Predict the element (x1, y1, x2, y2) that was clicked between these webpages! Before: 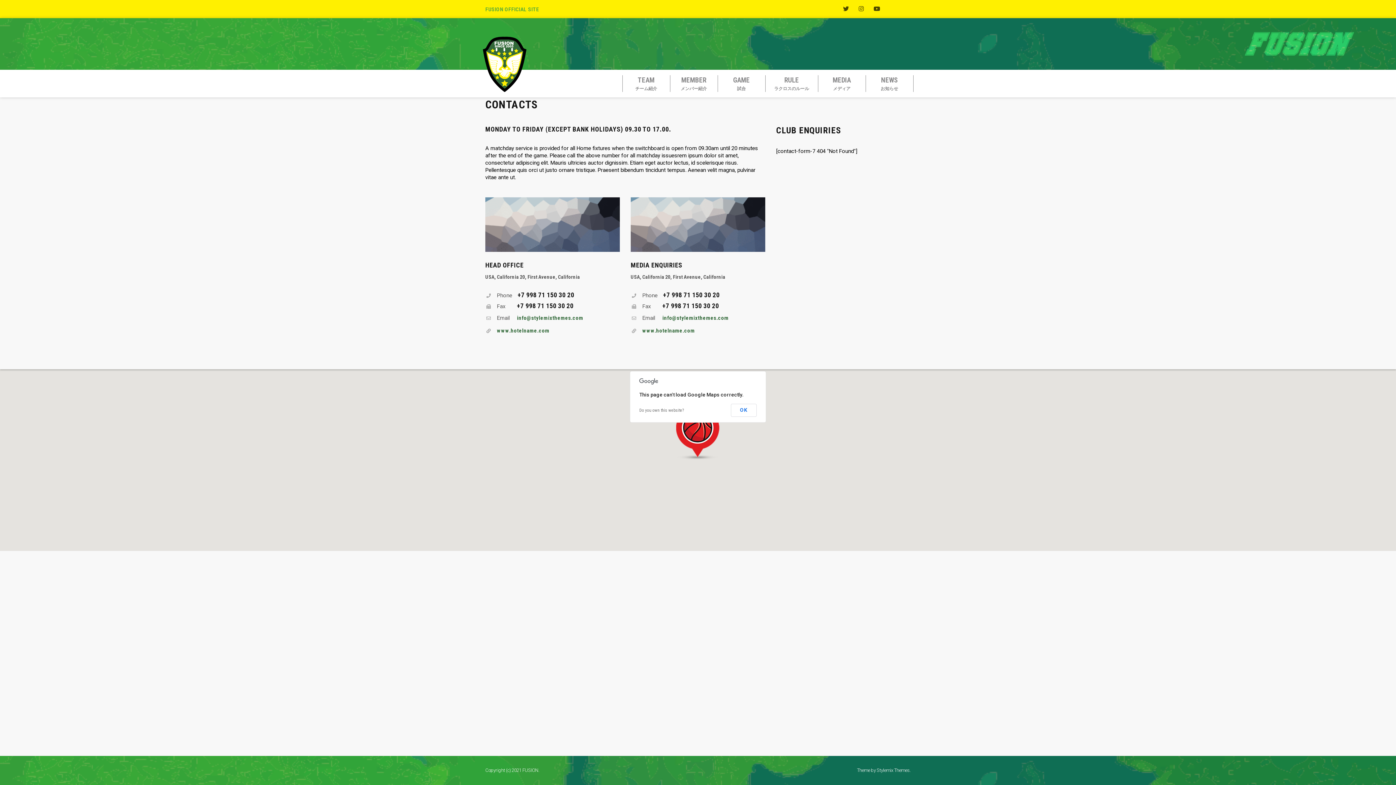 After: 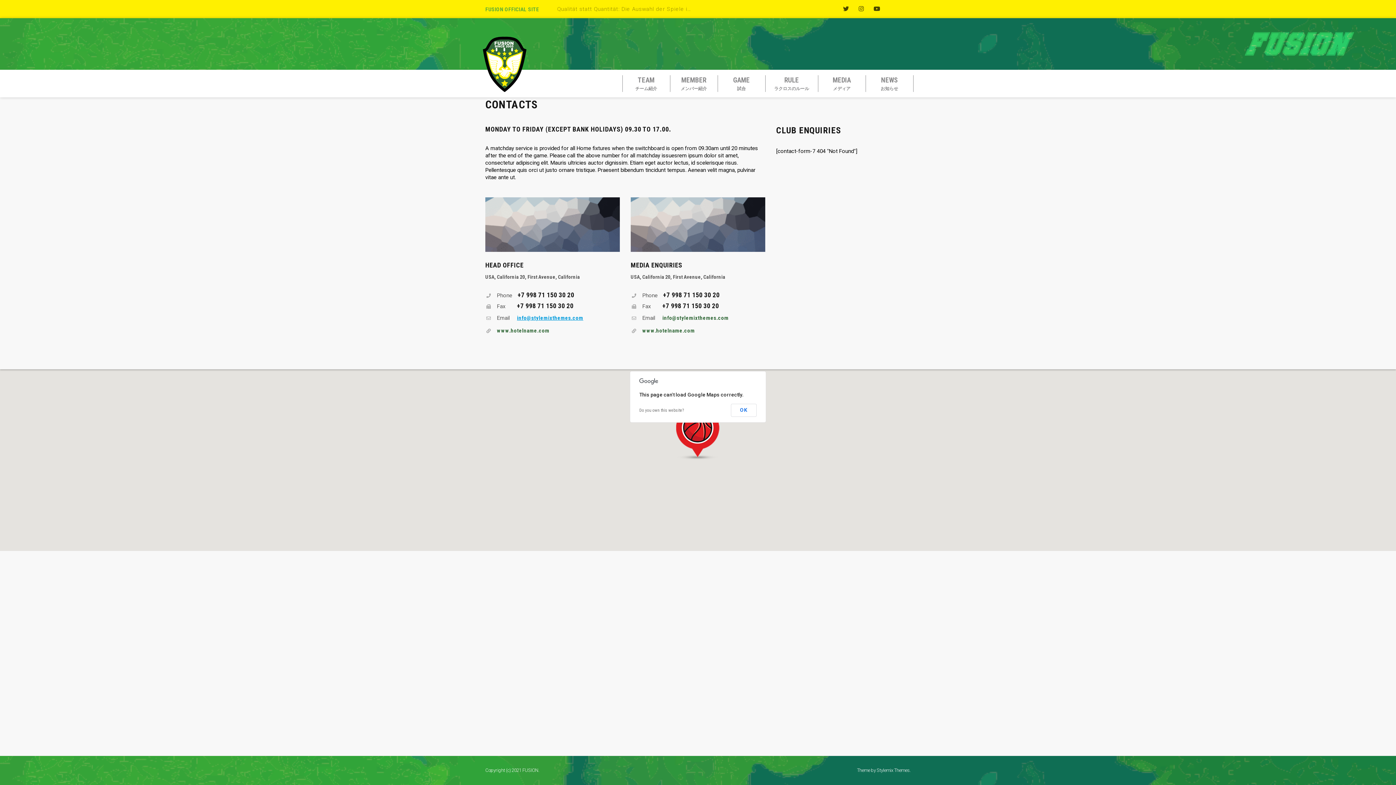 Action: bbox: (517, 314, 583, 321) label: info@stylemixthemes.com